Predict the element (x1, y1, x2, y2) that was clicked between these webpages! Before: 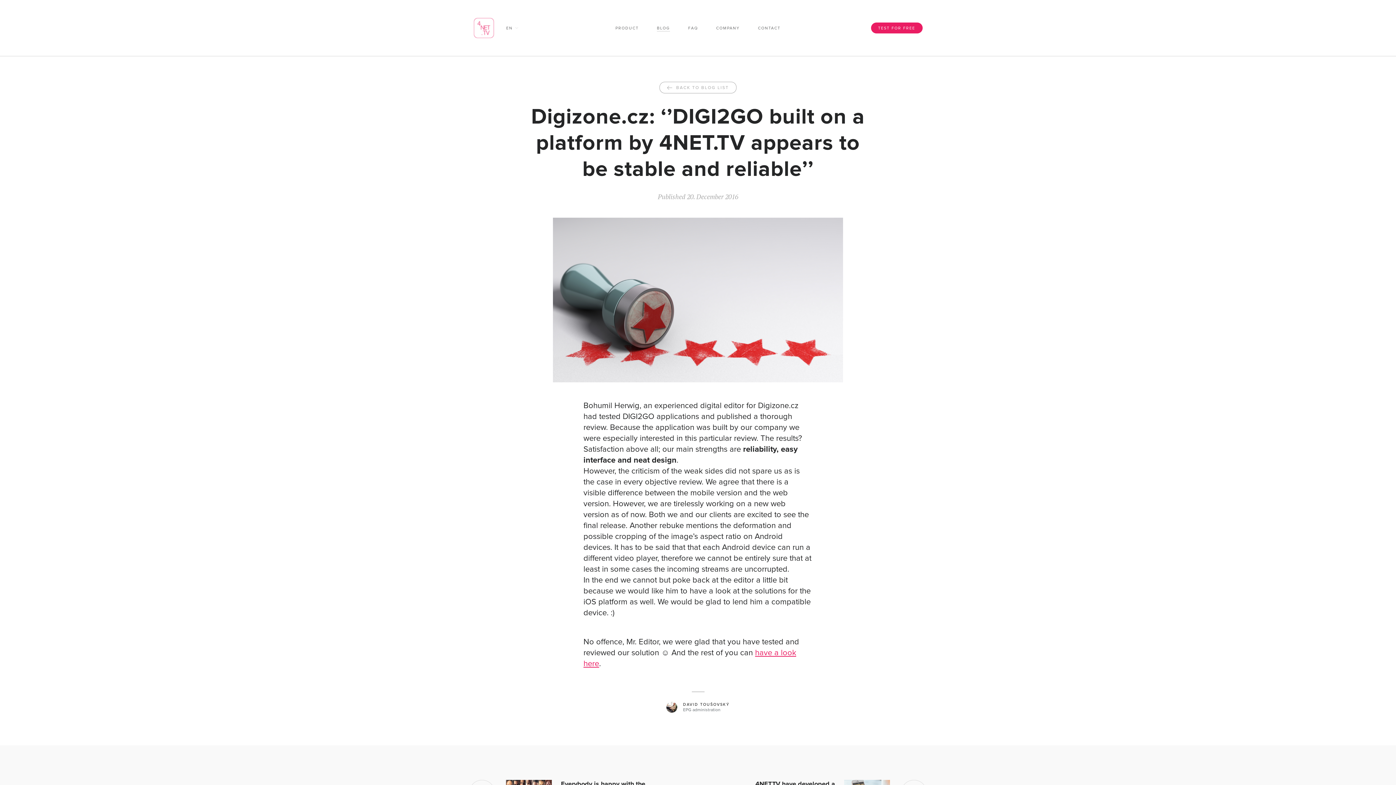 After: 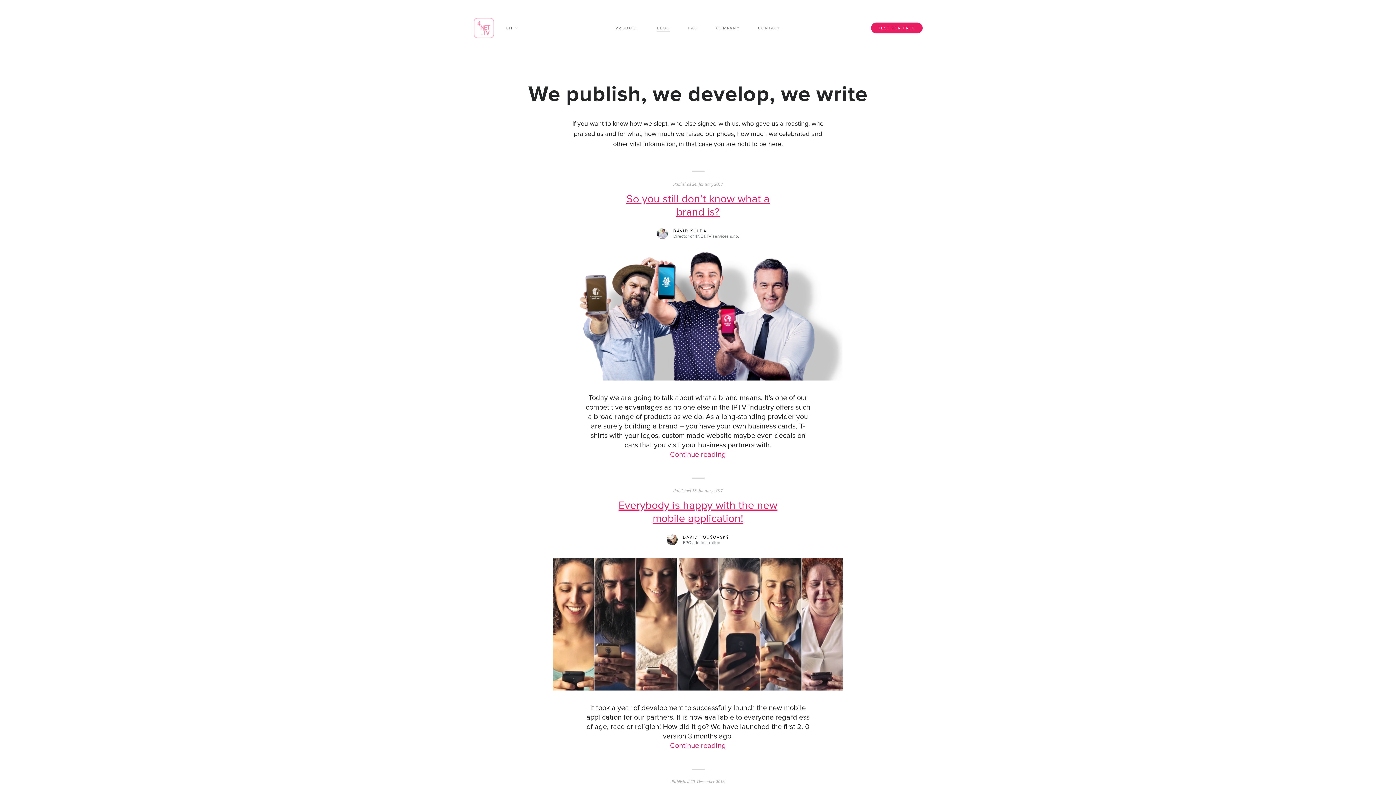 Action: label: BLOG bbox: (657, 26, 670, 31)